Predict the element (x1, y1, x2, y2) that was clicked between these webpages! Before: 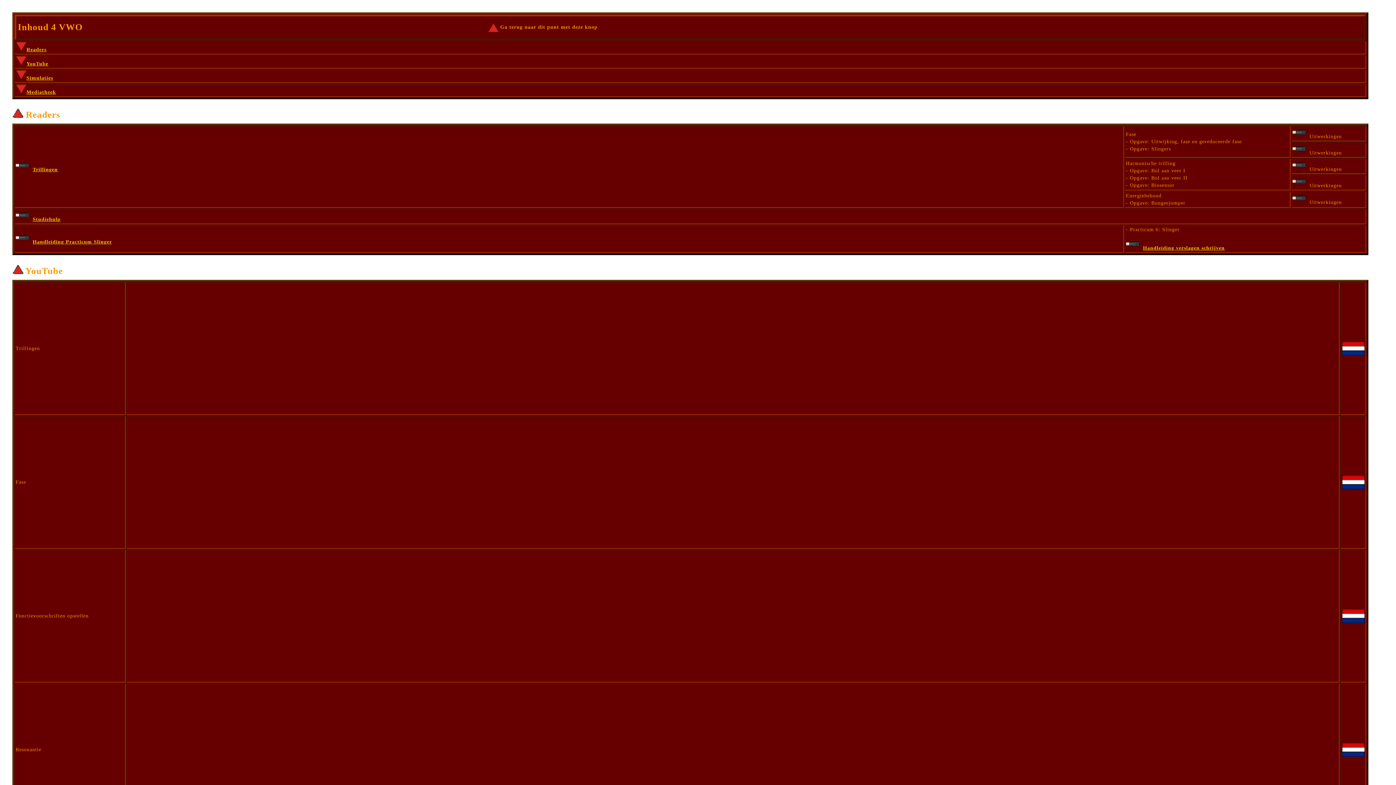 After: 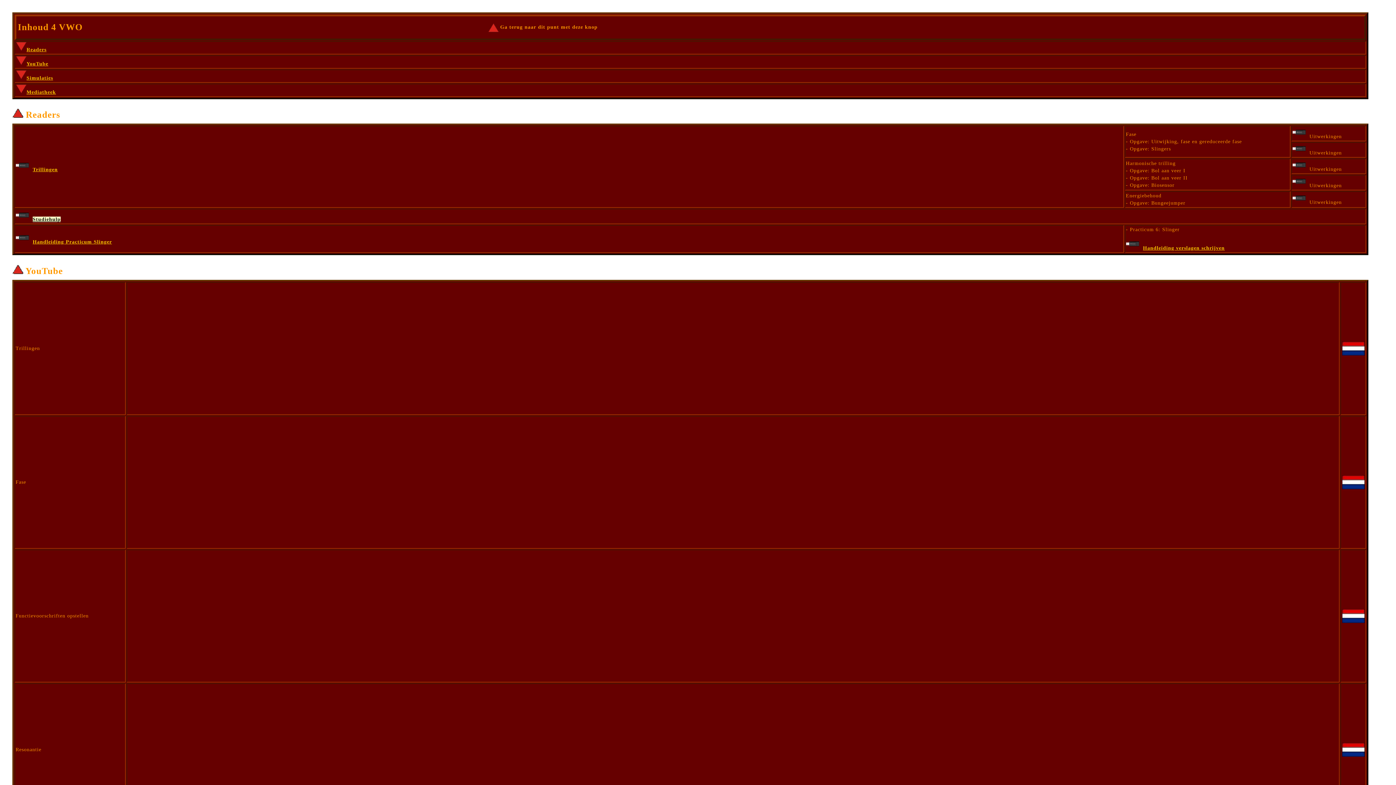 Action: label: Studiehulp bbox: (32, 216, 60, 222)